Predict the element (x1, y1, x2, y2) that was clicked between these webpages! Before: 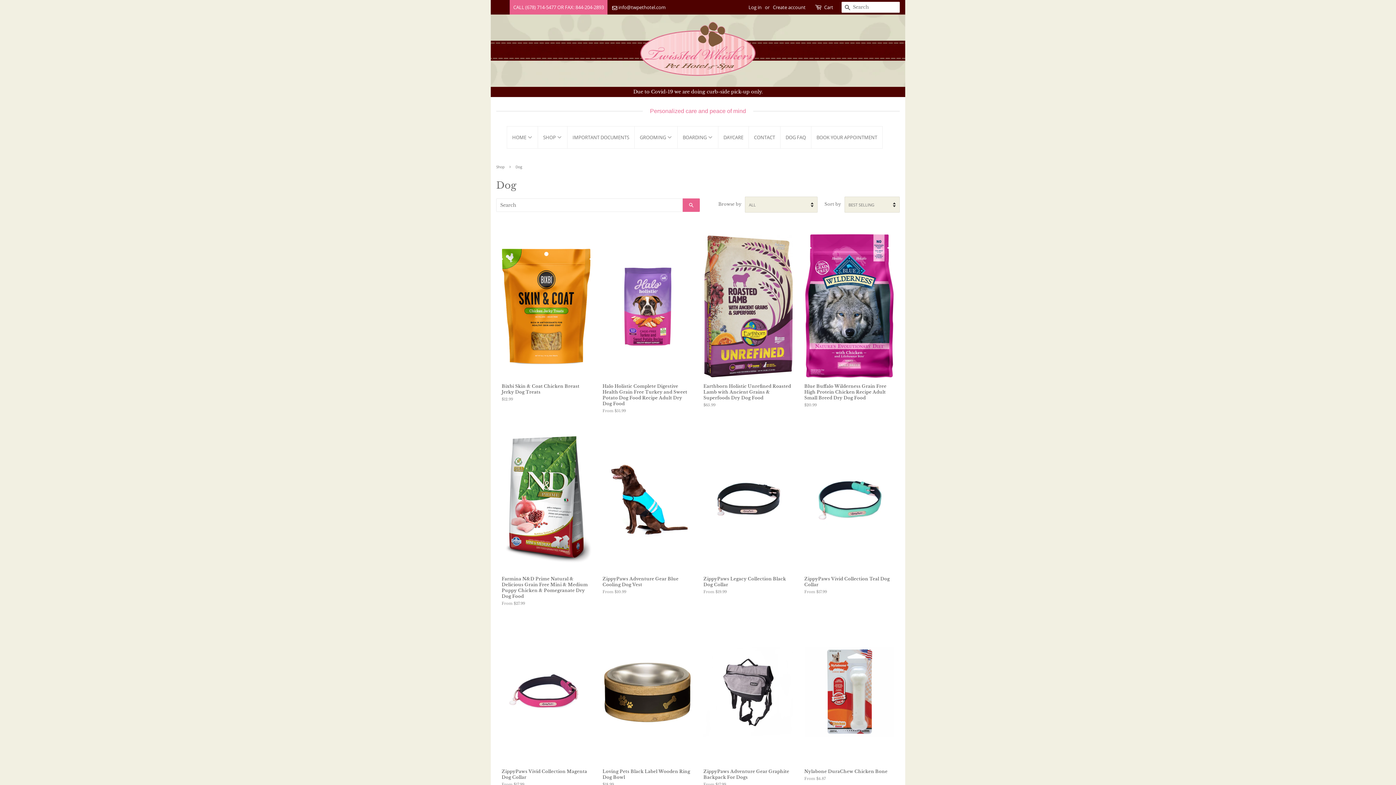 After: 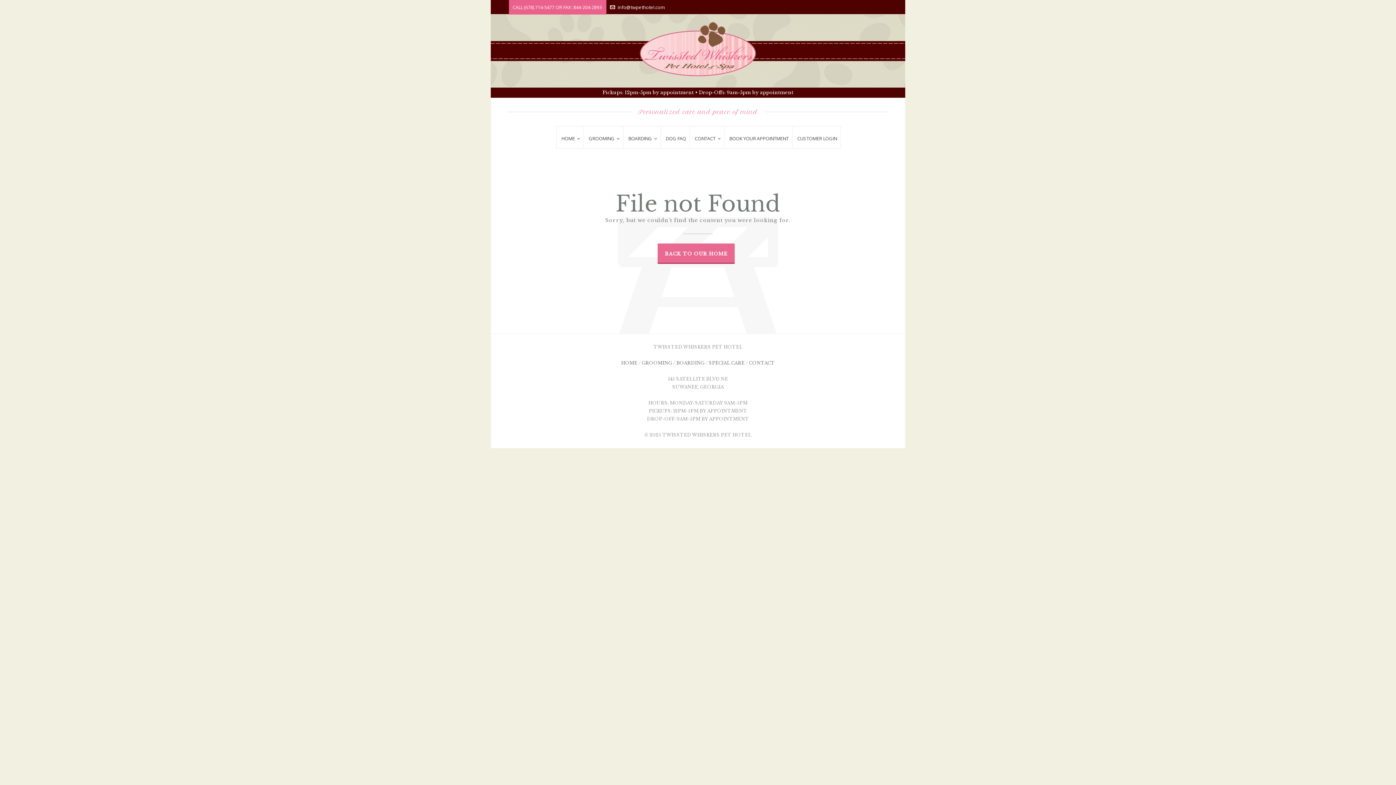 Action: label: IMPORTANT DOCUMENTS bbox: (567, 126, 634, 148)